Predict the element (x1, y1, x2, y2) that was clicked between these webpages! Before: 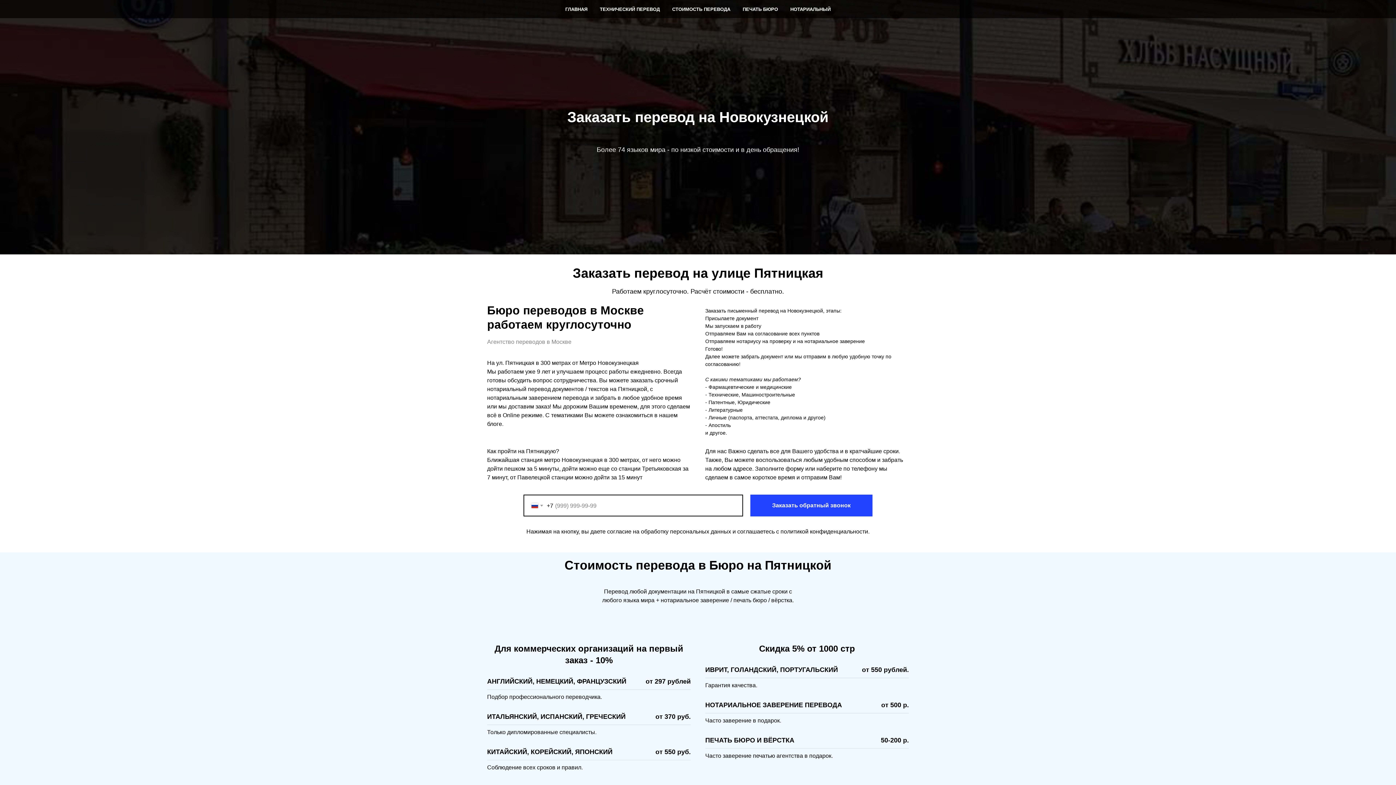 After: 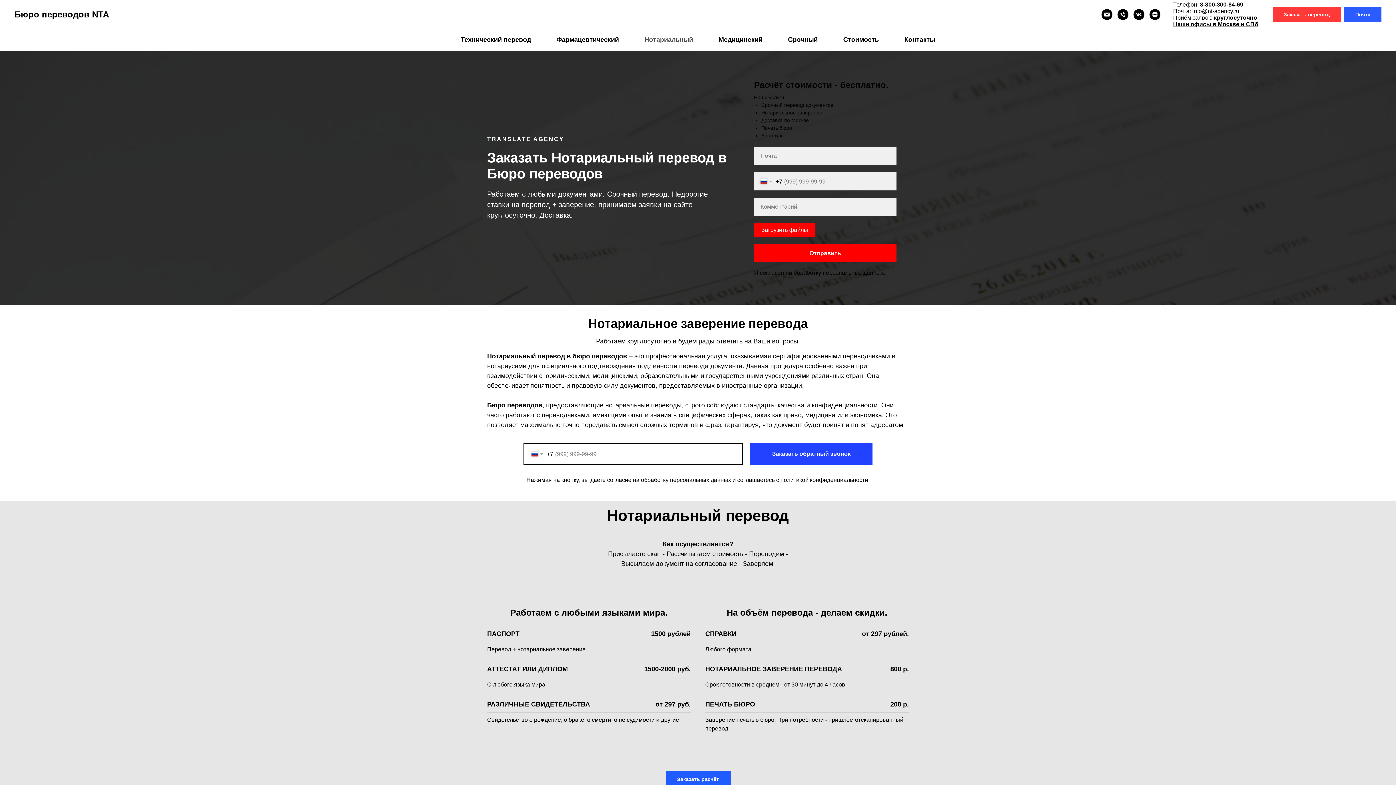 Action: label: НОТАРИАЛЬНЫЙ bbox: (790, 6, 830, 12)